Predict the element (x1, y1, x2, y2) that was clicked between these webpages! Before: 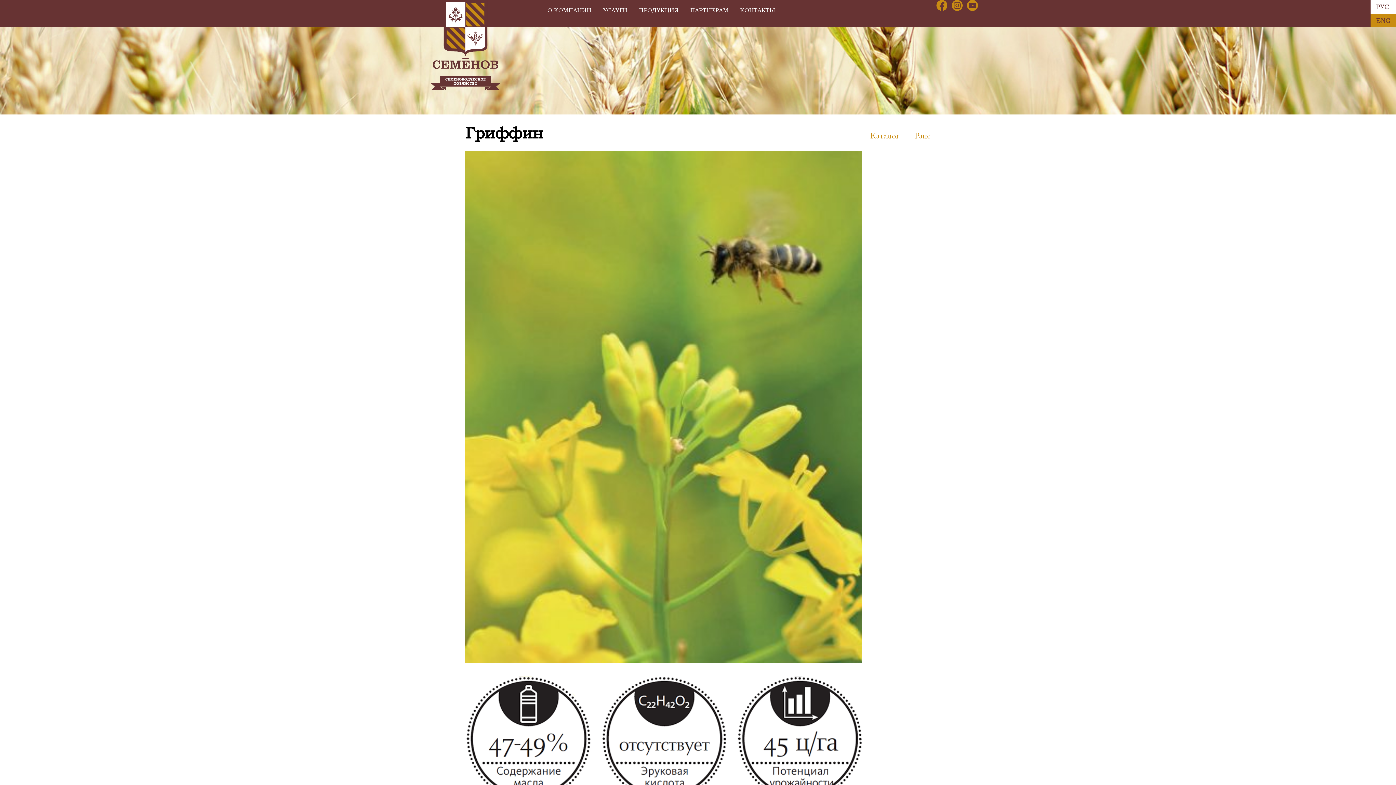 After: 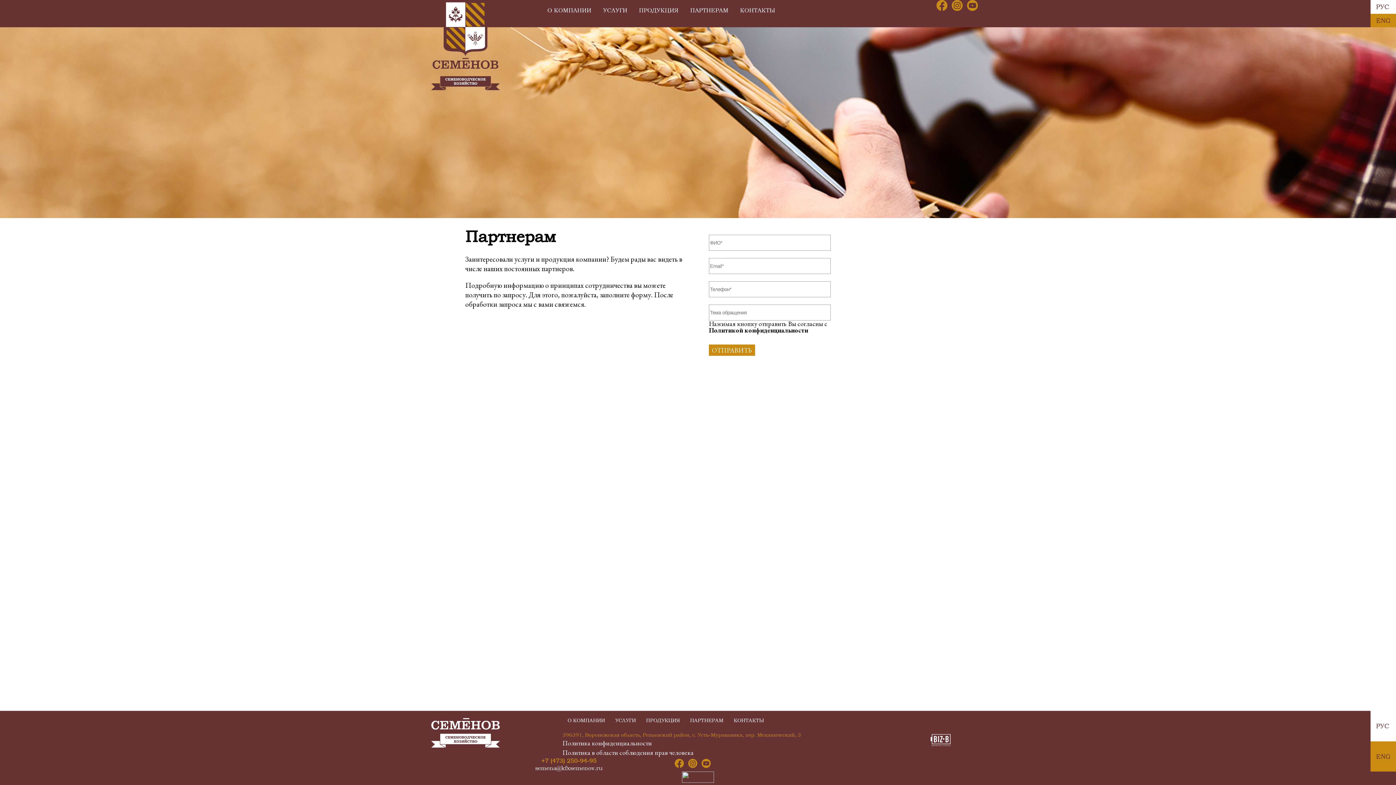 Action: bbox: (684, 0, 734, 20) label: ПАРТНЕРАМ